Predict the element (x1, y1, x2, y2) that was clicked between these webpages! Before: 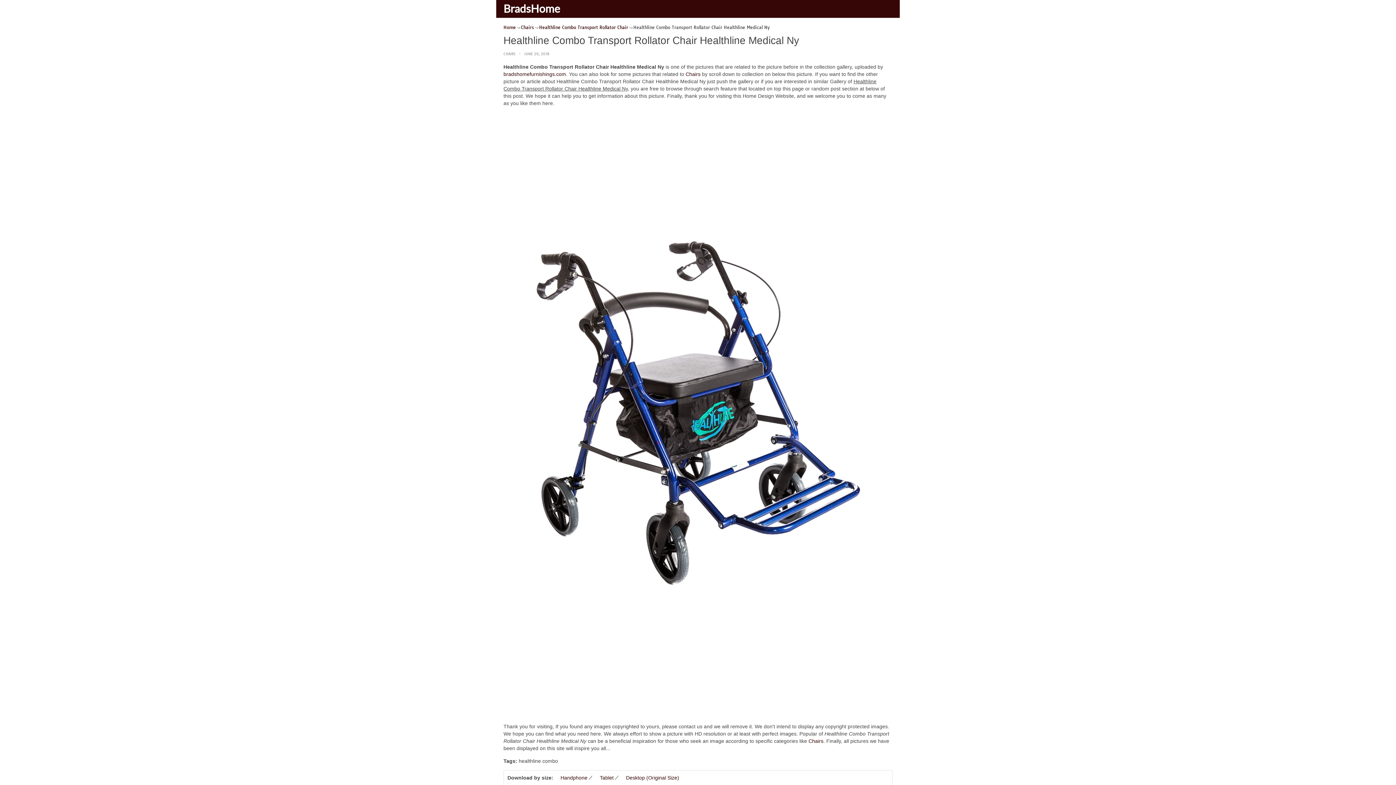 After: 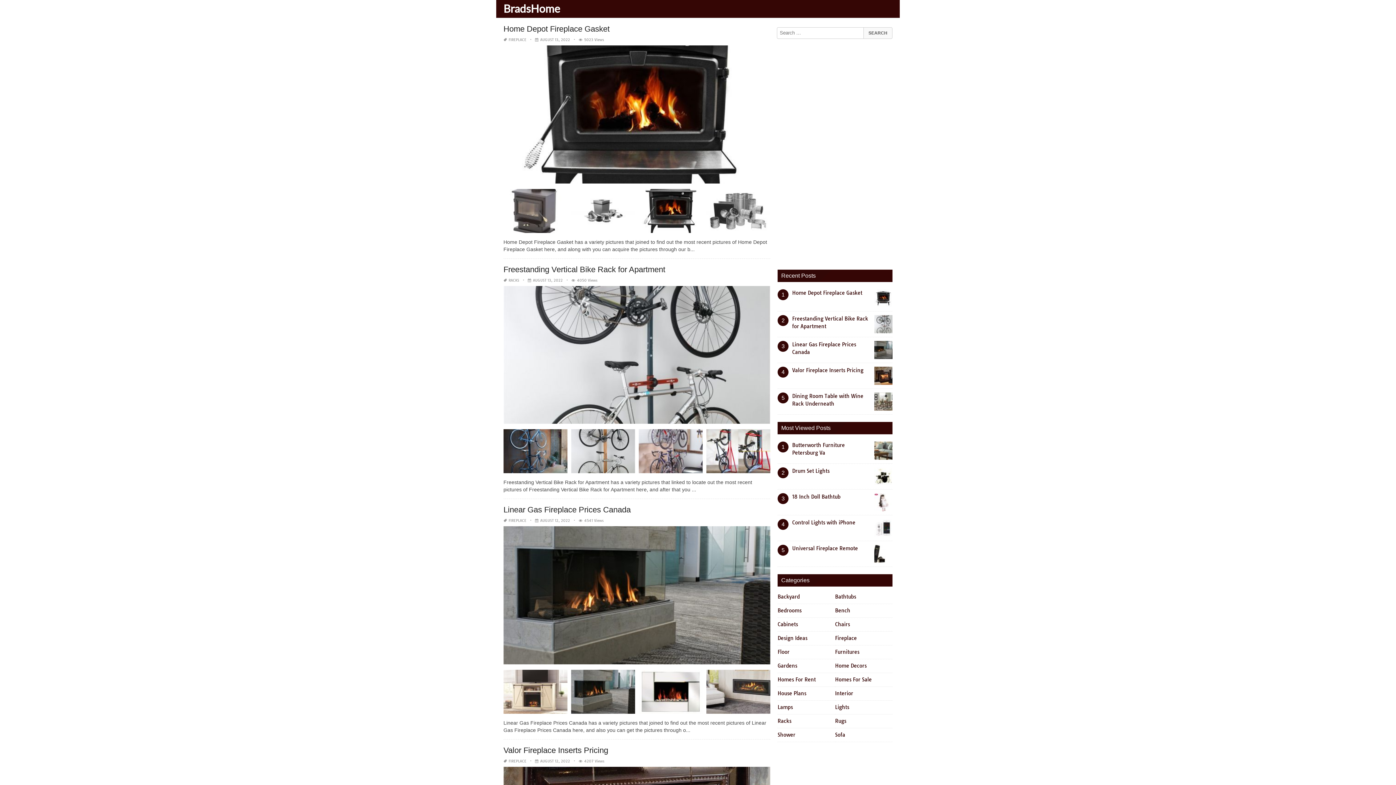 Action: bbox: (503, 71, 566, 77) label: bradshomefurnishings.com